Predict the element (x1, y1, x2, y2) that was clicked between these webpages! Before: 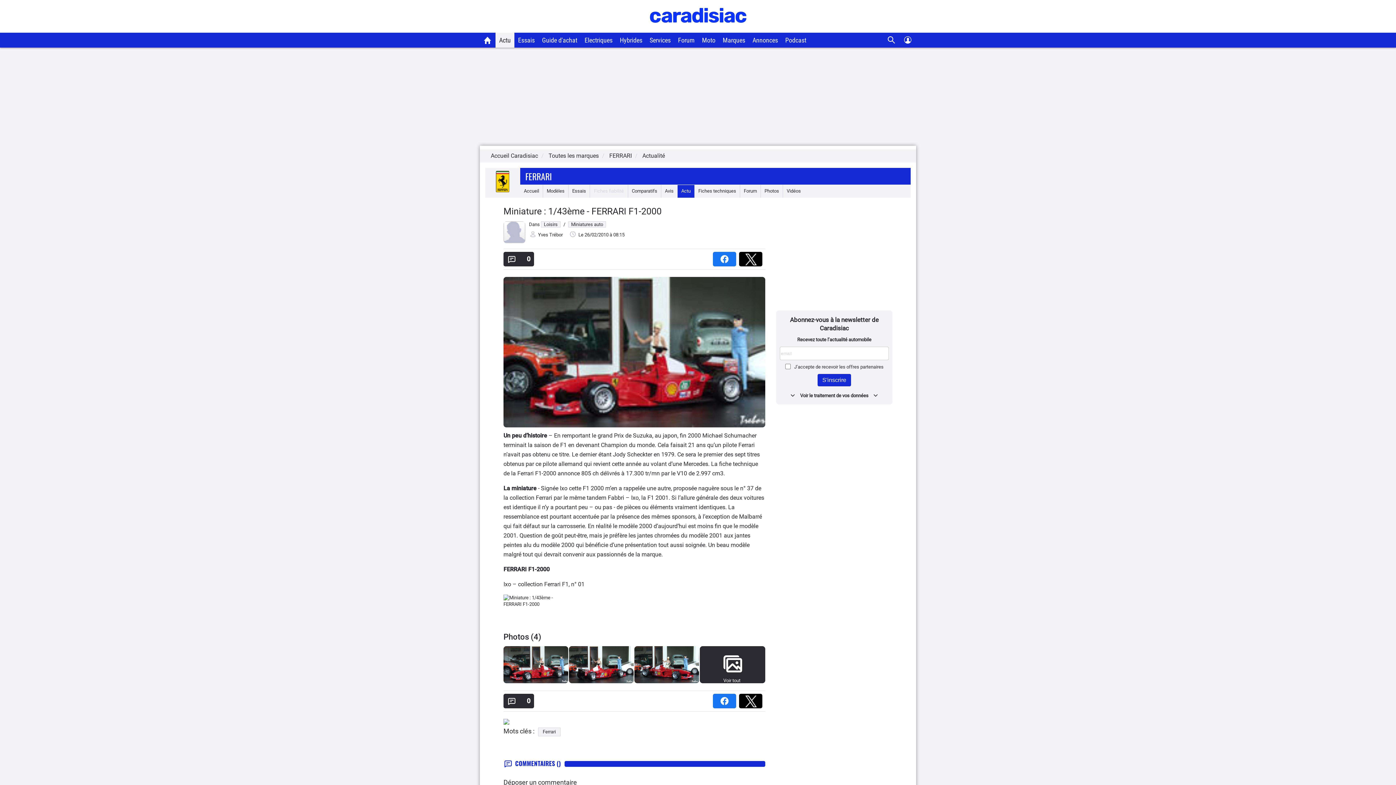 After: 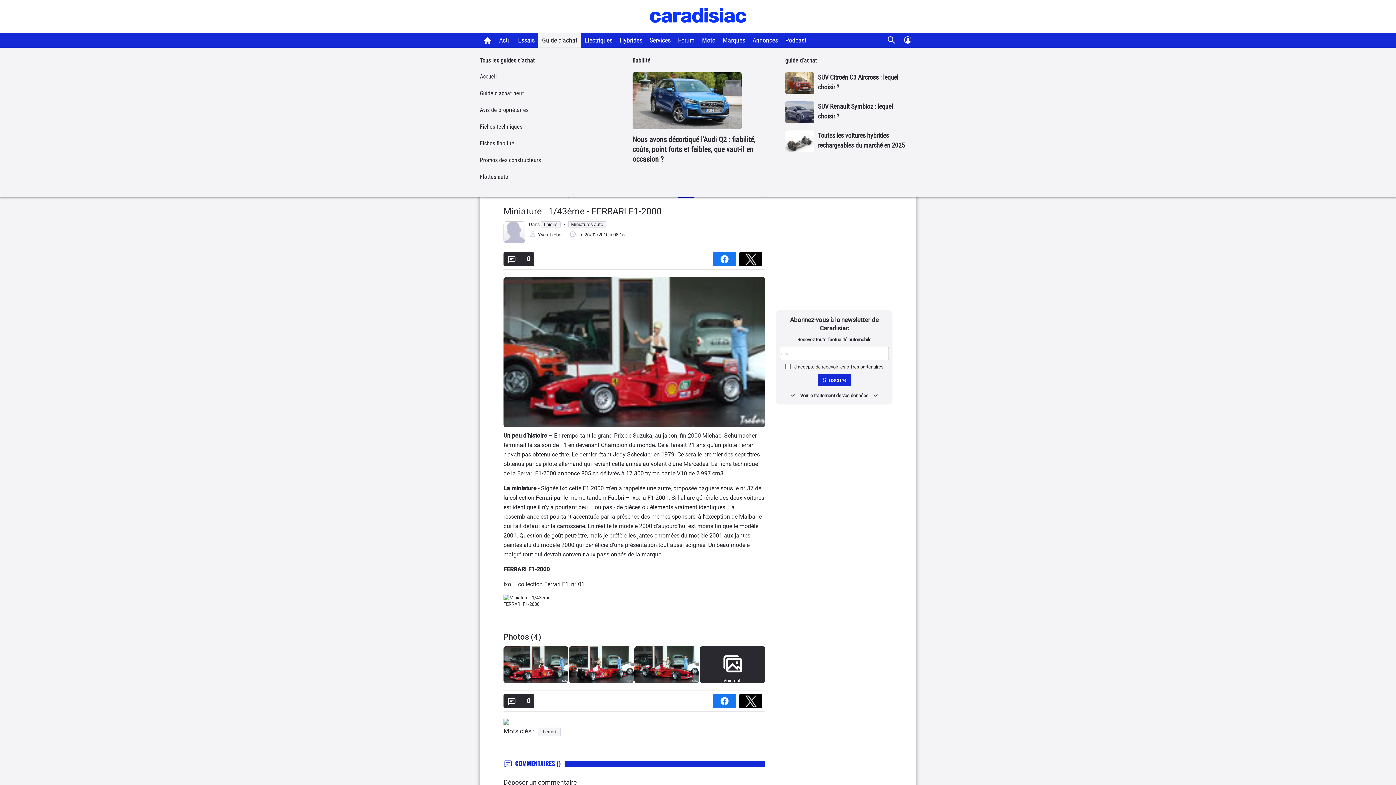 Action: bbox: (538, 32, 581, 47) label: Guide d'achat